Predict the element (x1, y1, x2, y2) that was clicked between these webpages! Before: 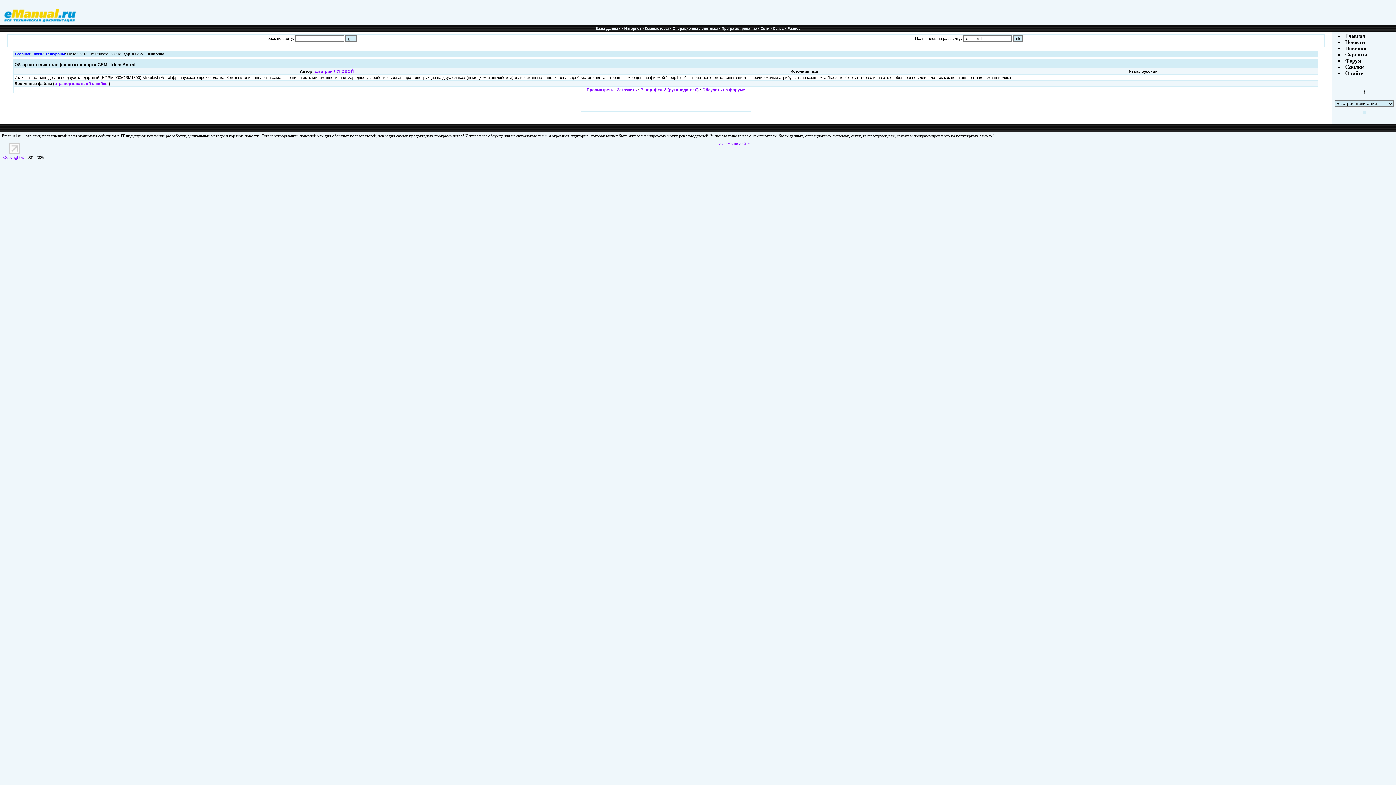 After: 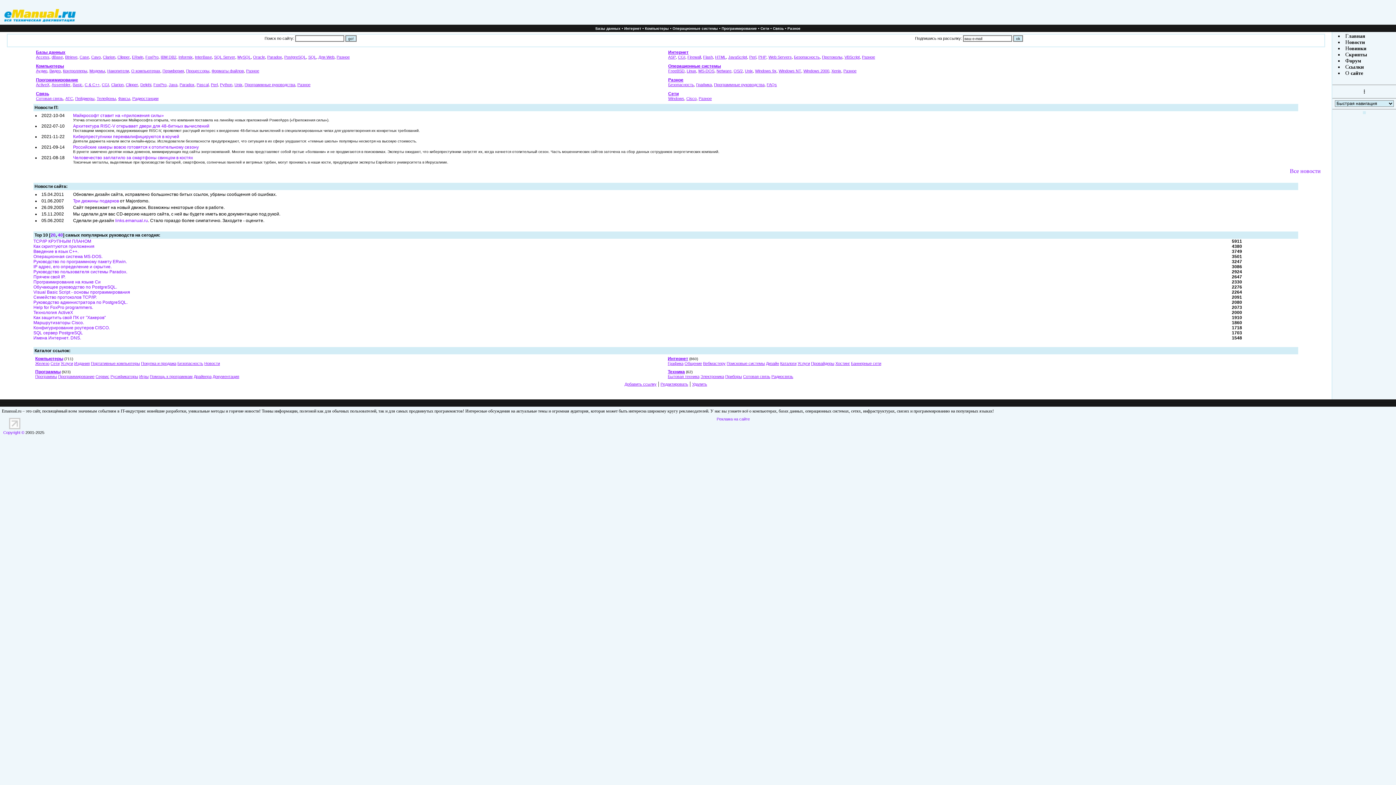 Action: label: отрапортовать об ошибке! bbox: (54, 81, 108, 85)